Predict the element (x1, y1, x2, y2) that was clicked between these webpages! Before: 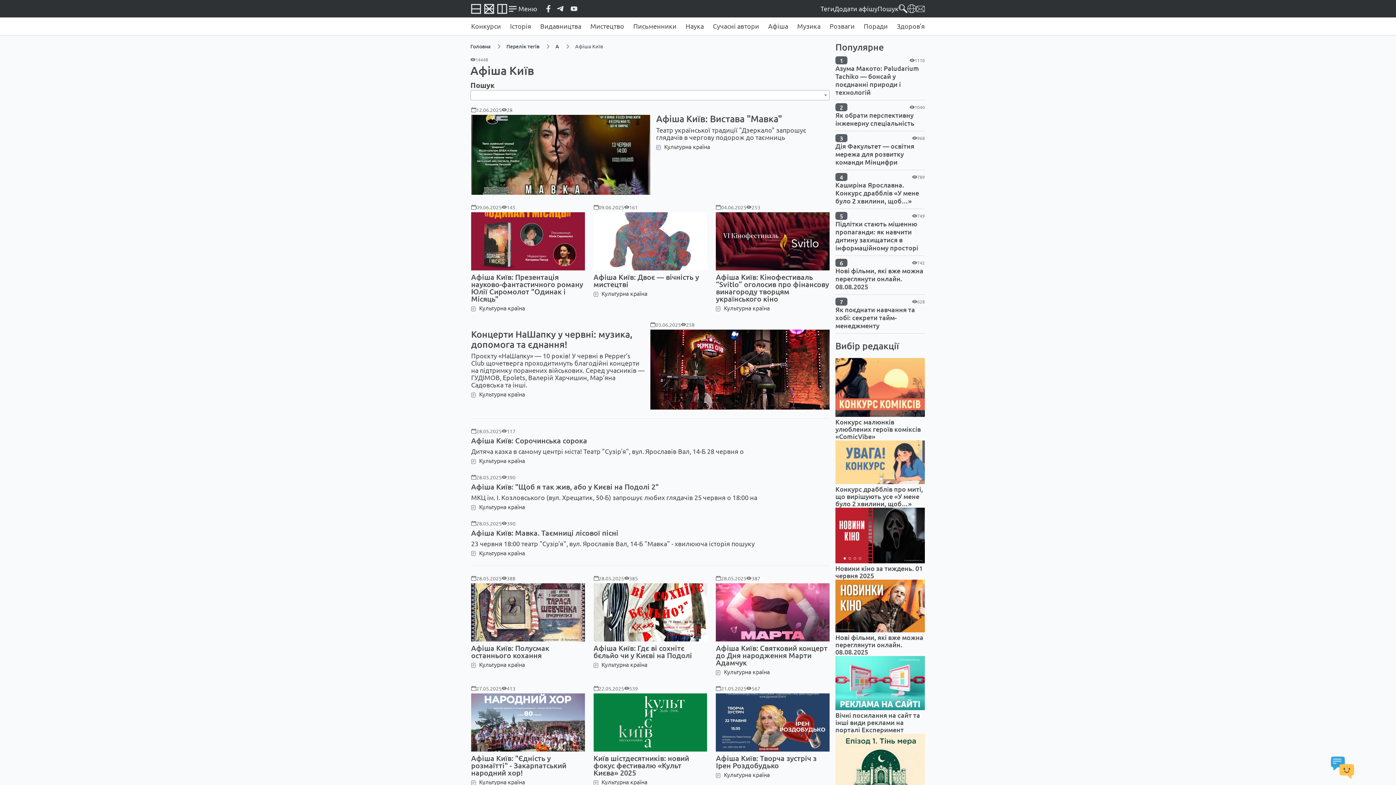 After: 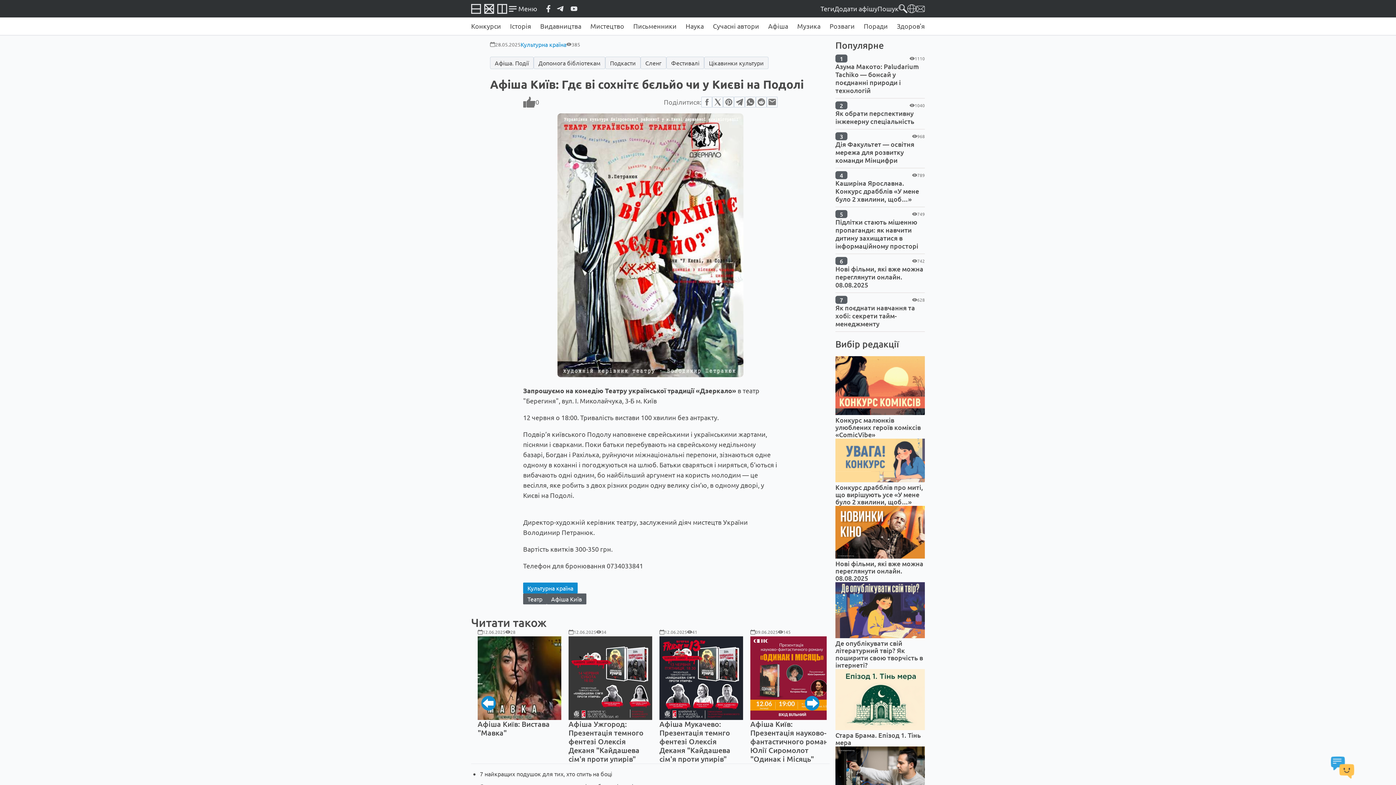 Action: bbox: (593, 644, 707, 659) label: Афіша Київ: Гдє ві сохнітє бєльйо чи у Києві на Подолі